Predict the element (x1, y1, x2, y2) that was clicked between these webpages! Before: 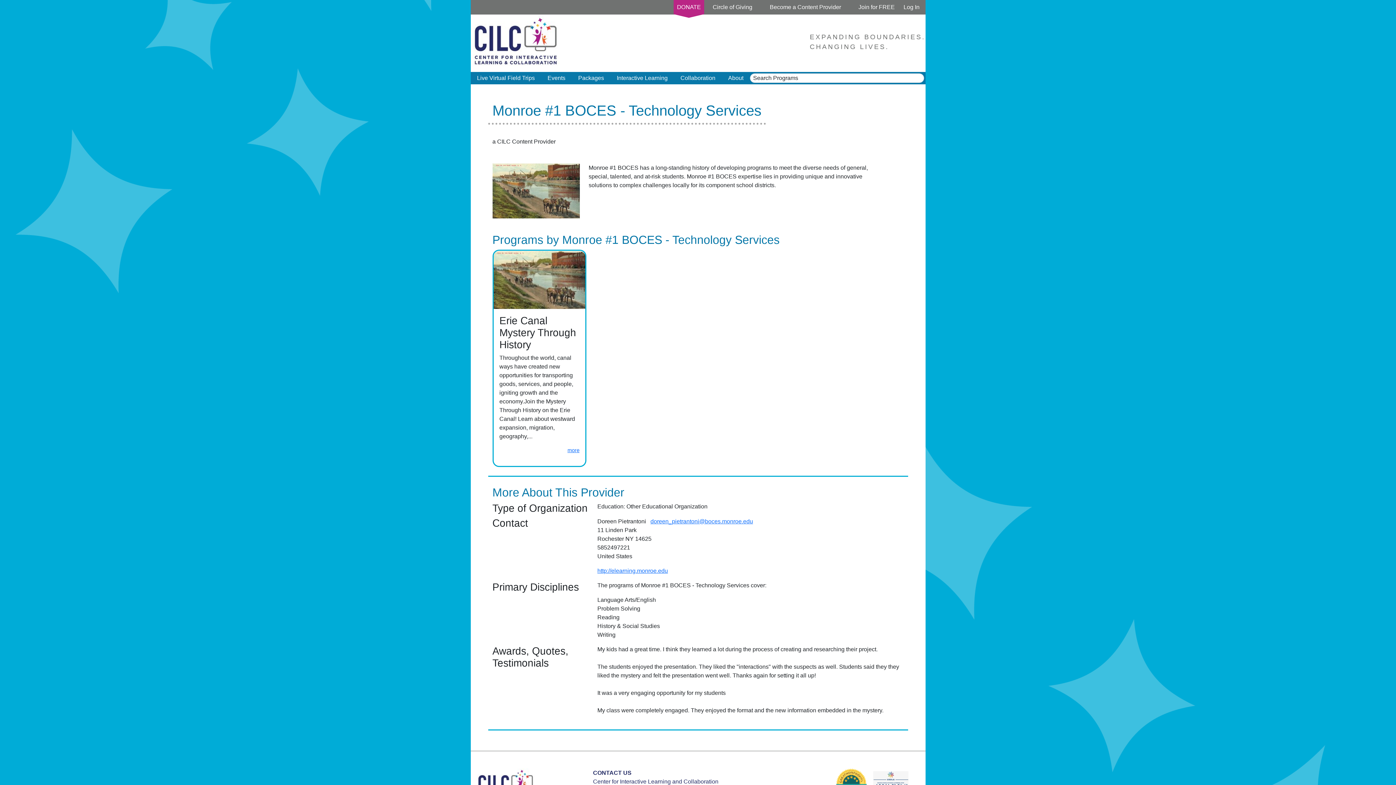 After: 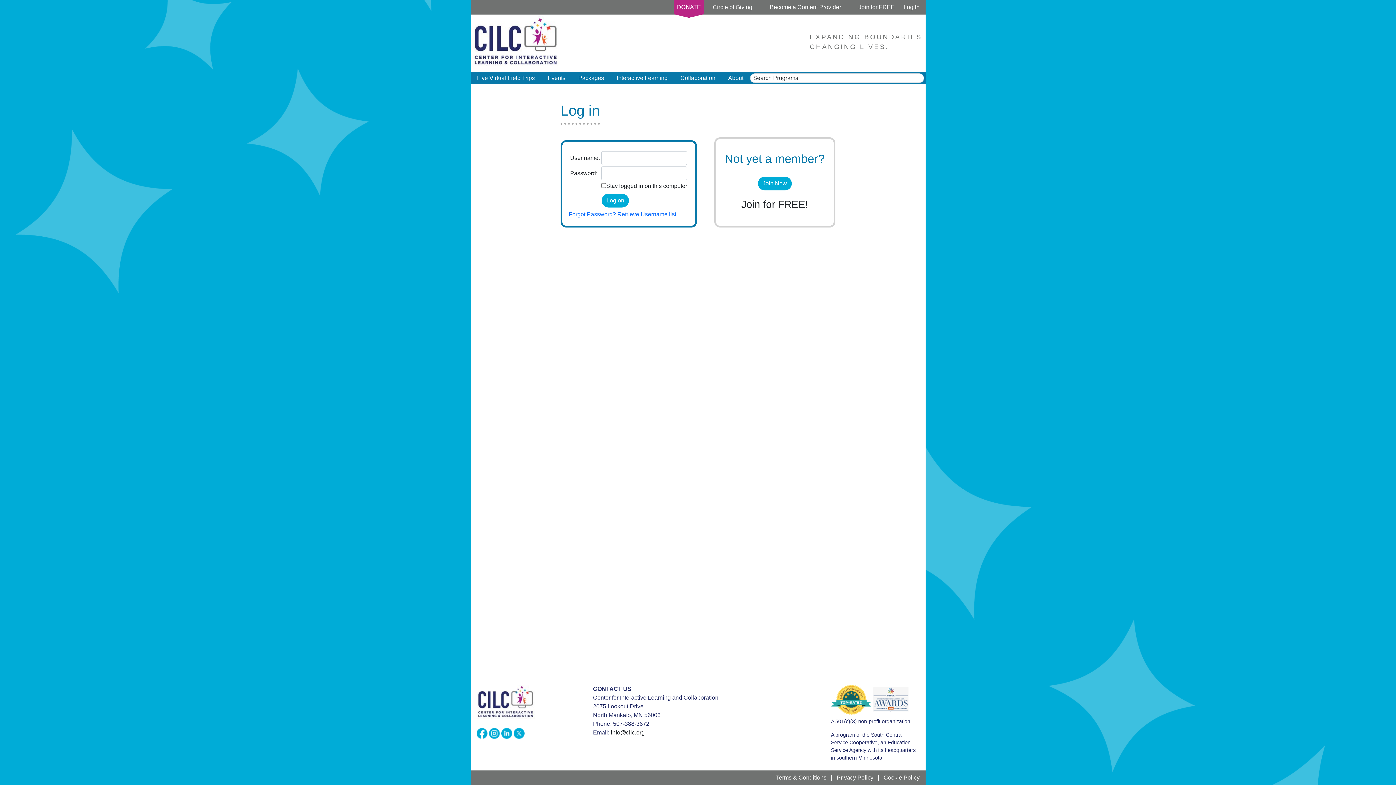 Action: label: Log In bbox: (903, 2, 919, 11)